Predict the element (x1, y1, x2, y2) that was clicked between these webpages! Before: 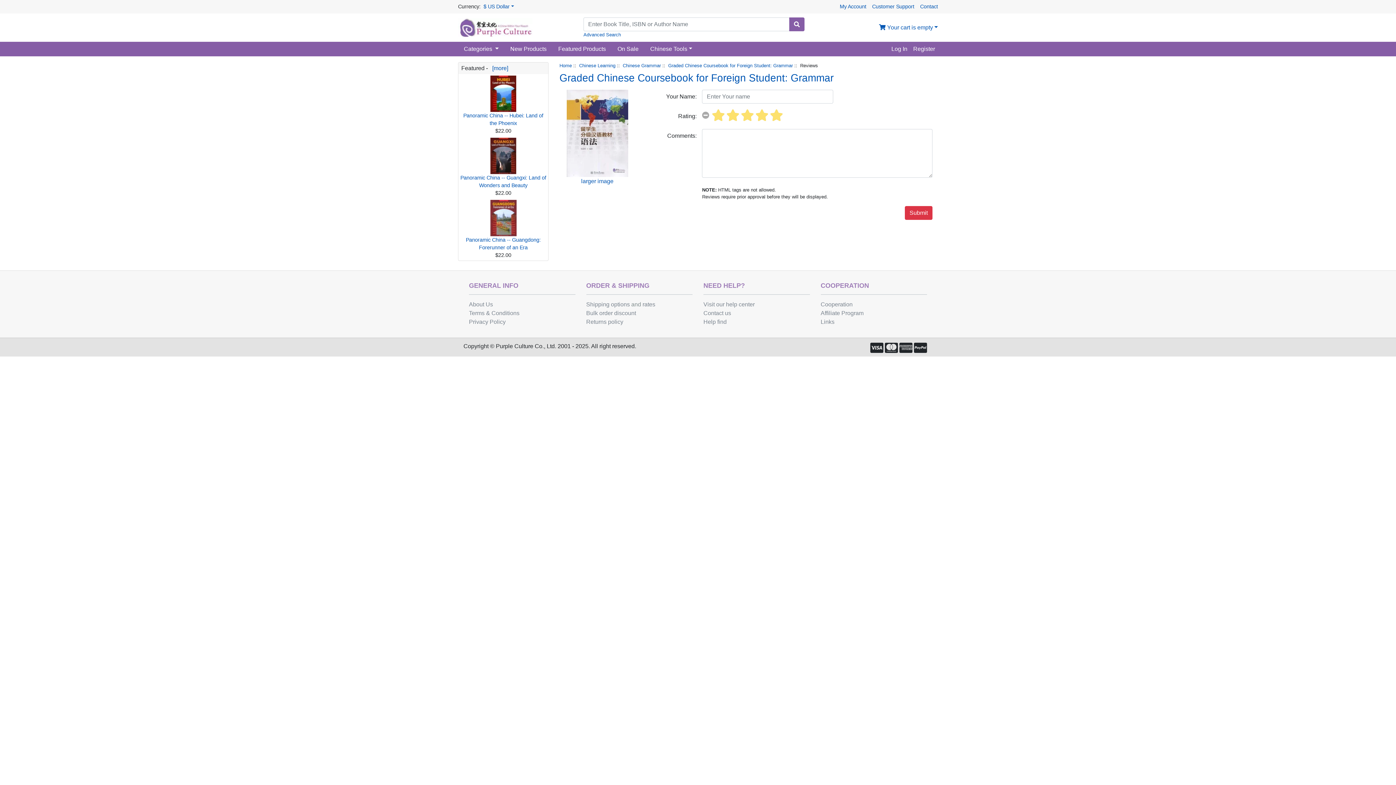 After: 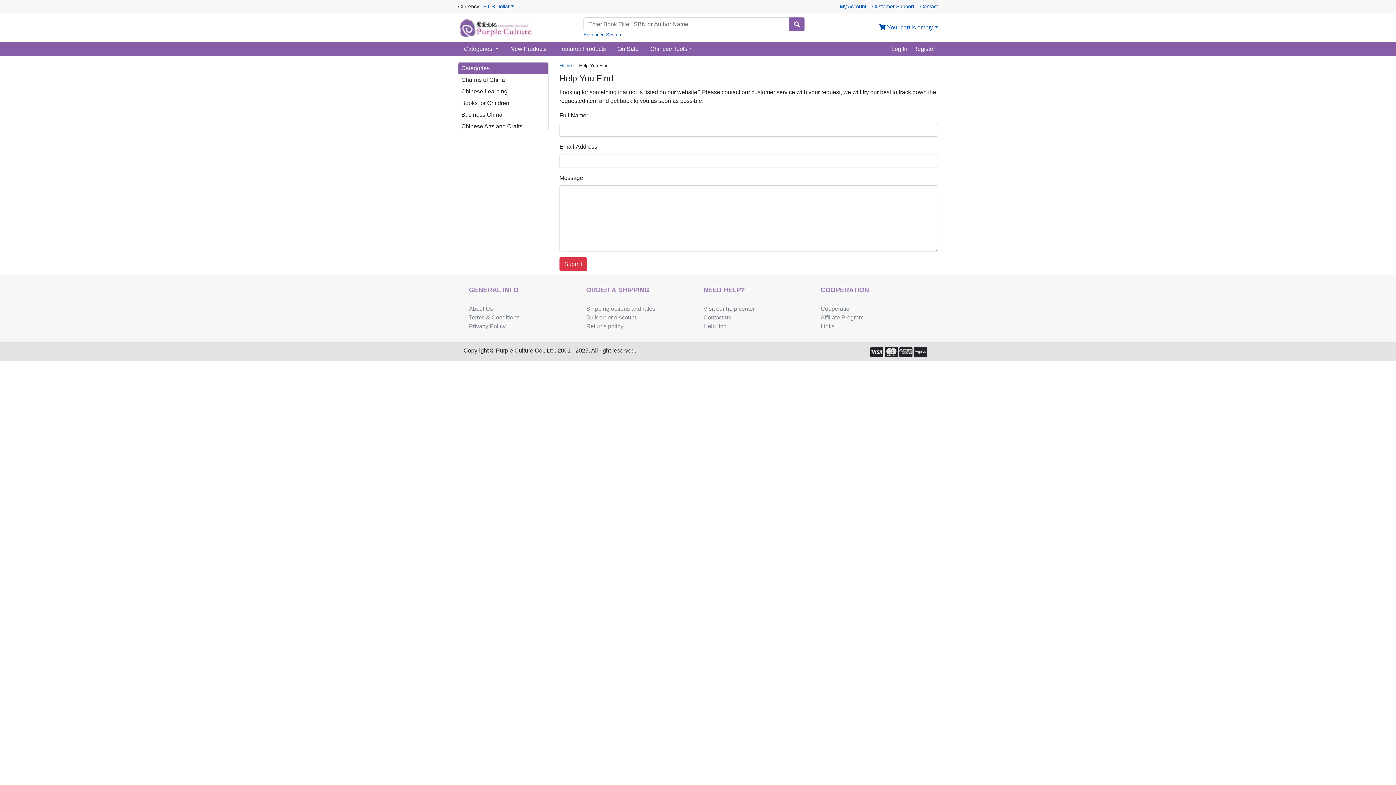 Action: label: Help find bbox: (703, 318, 726, 326)